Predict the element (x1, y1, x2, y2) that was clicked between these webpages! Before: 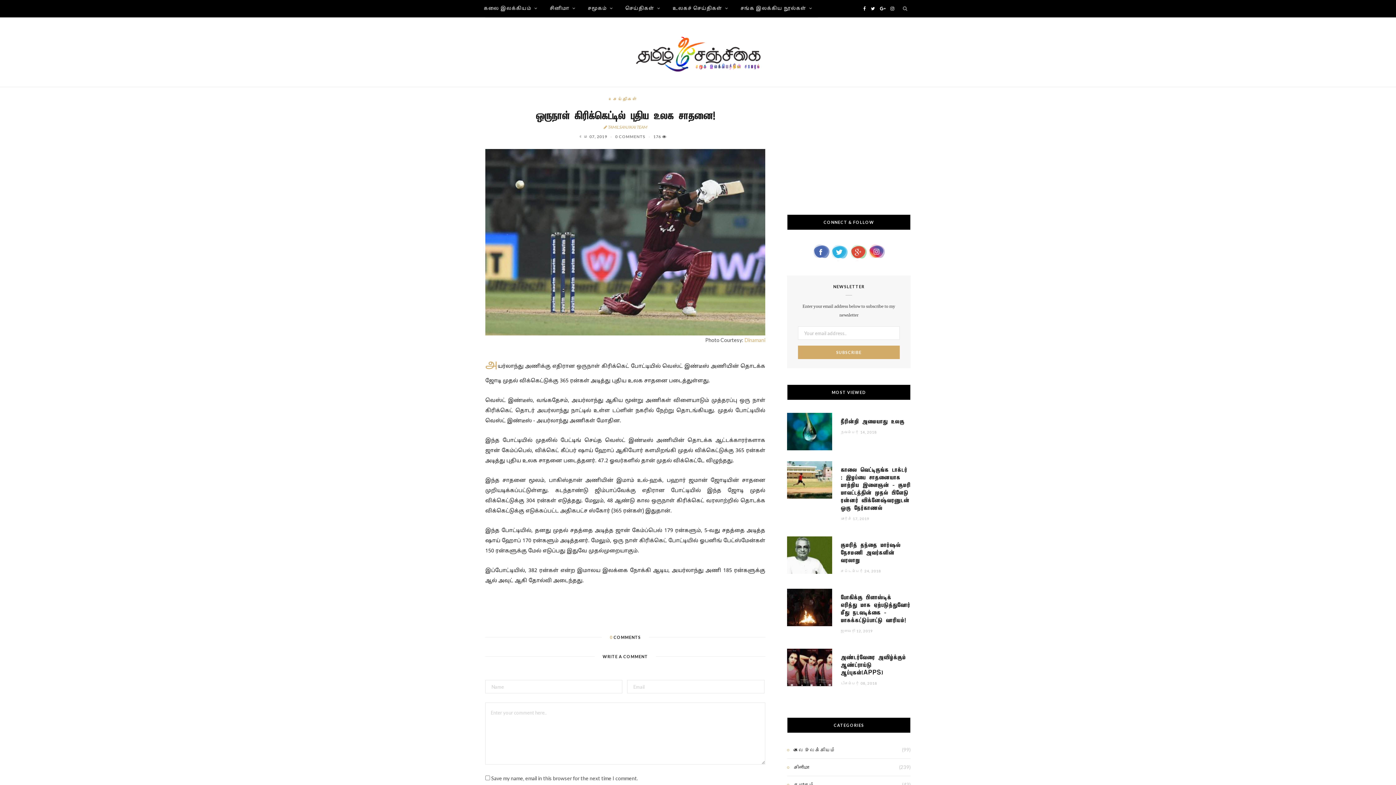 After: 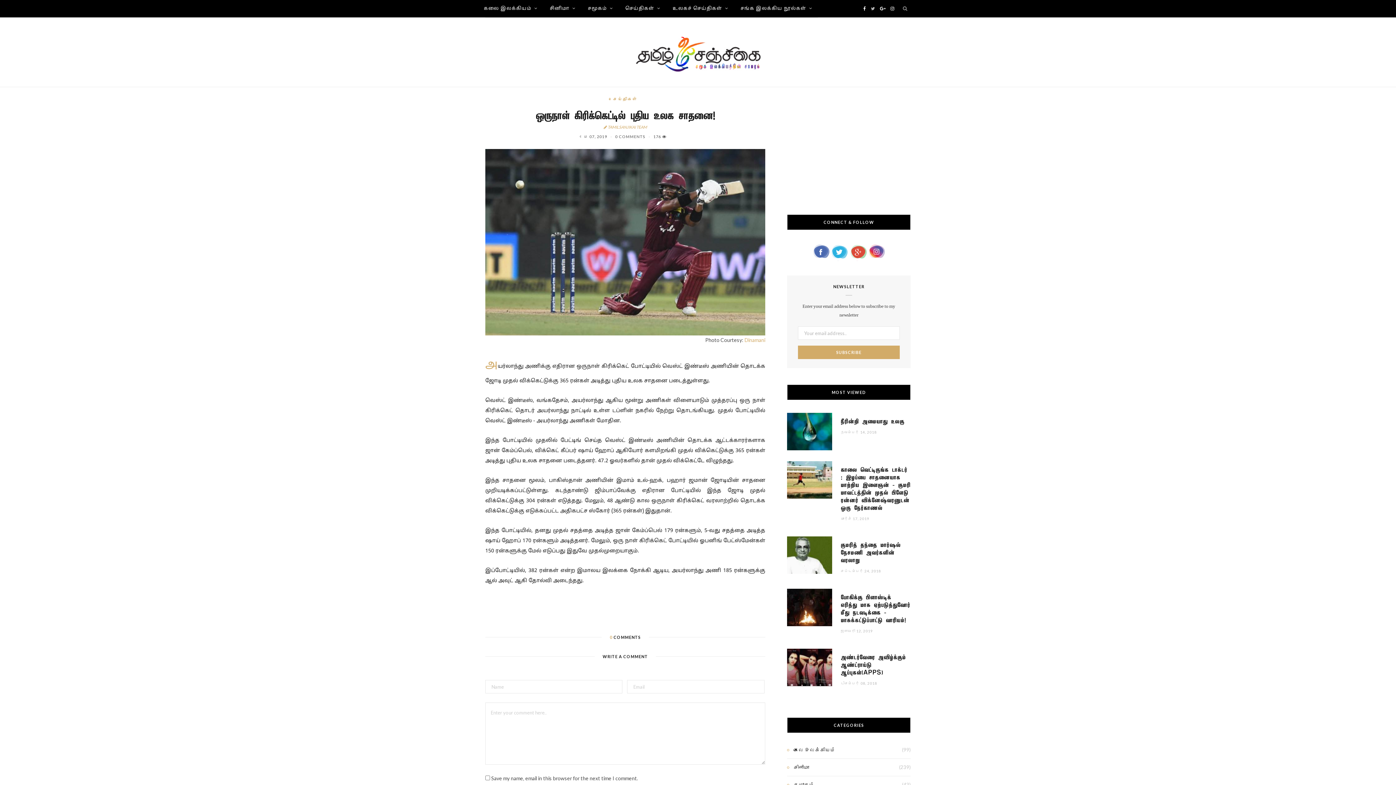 Action: bbox: (868, 0, 877, 17) label: Twitter